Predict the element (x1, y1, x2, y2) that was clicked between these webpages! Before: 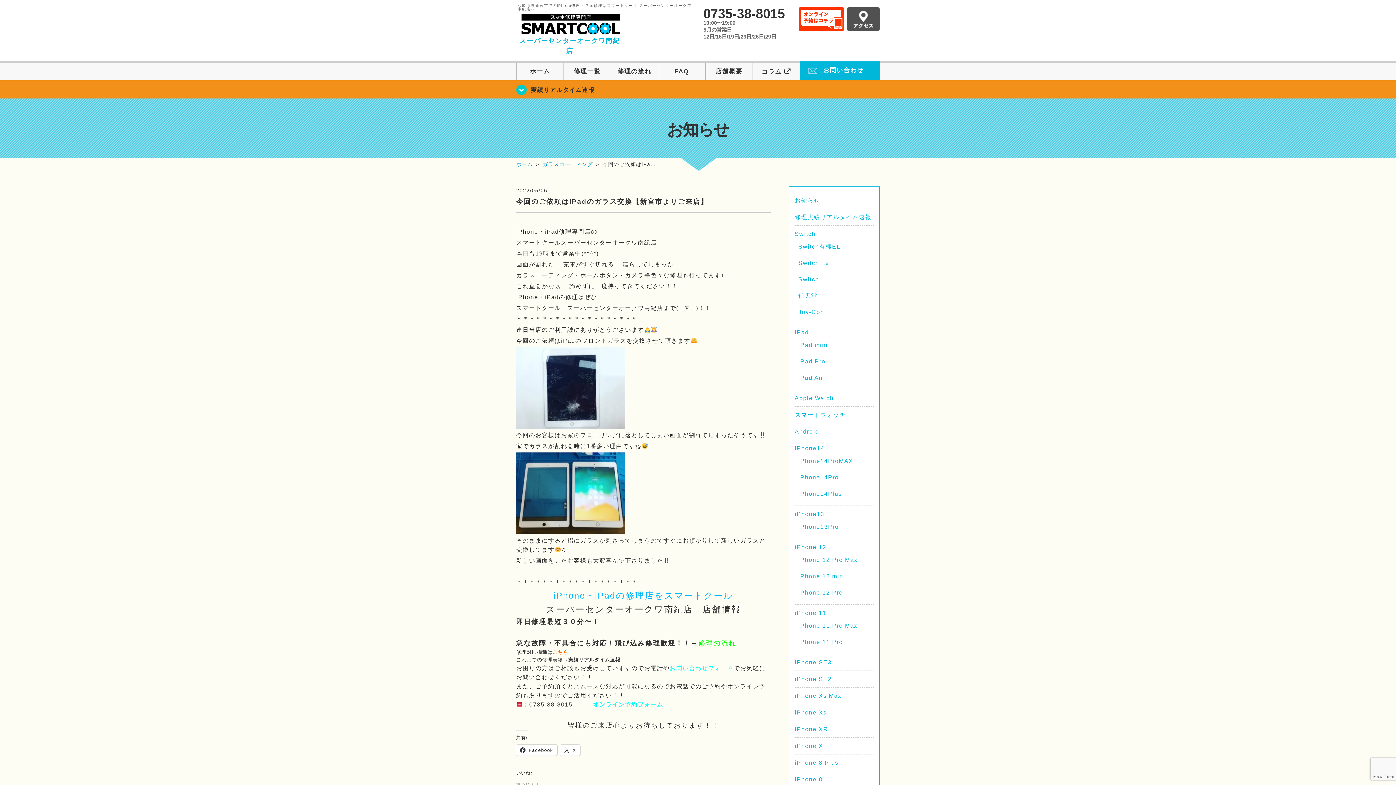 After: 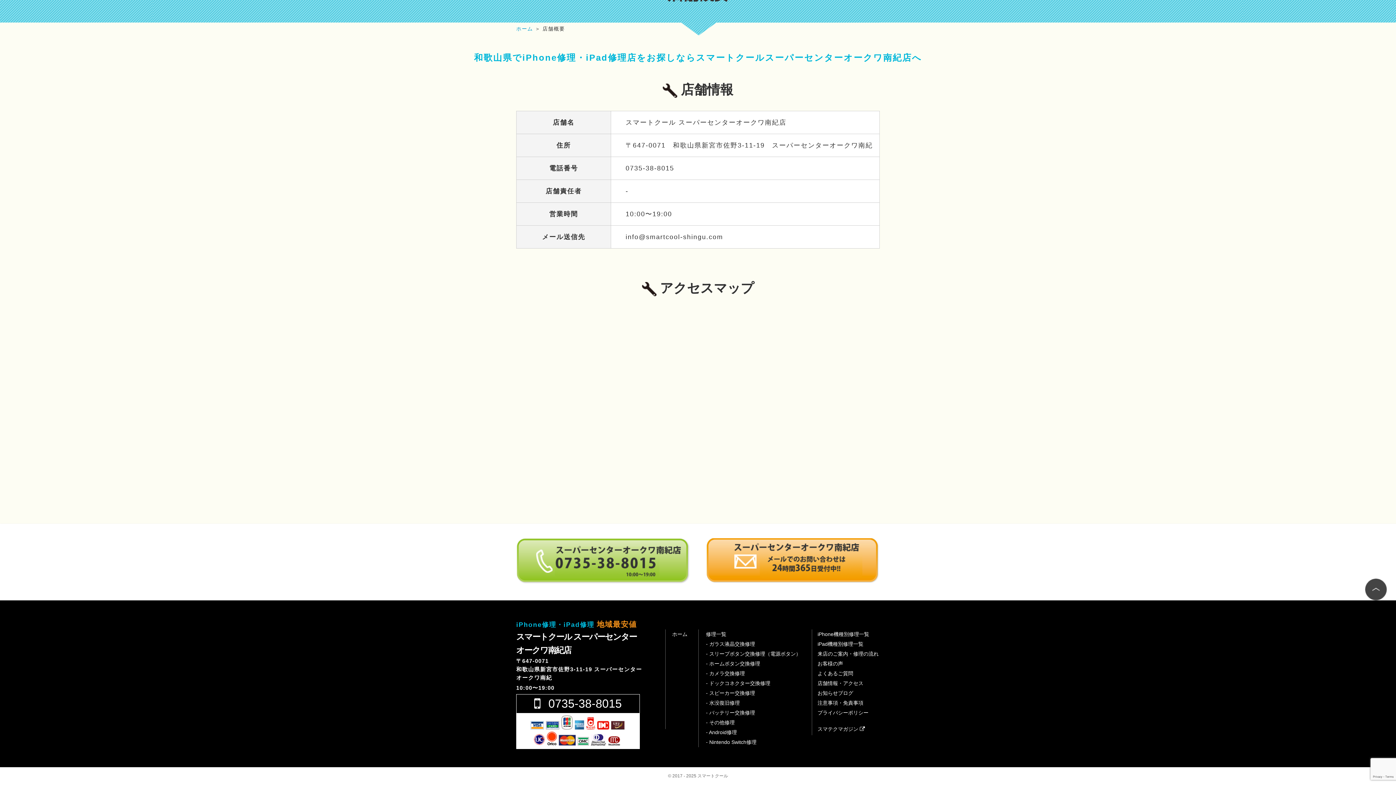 Action: bbox: (847, 23, 880, 29)